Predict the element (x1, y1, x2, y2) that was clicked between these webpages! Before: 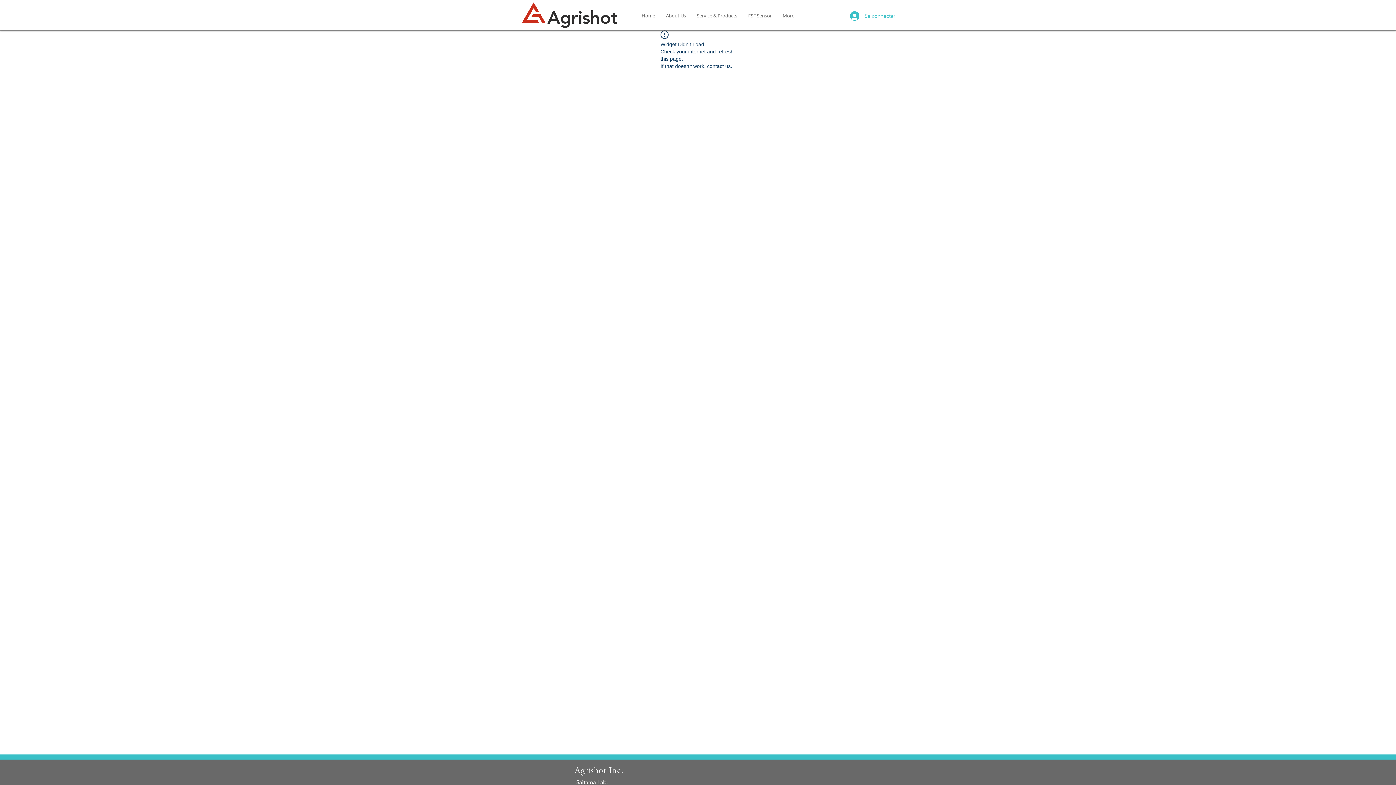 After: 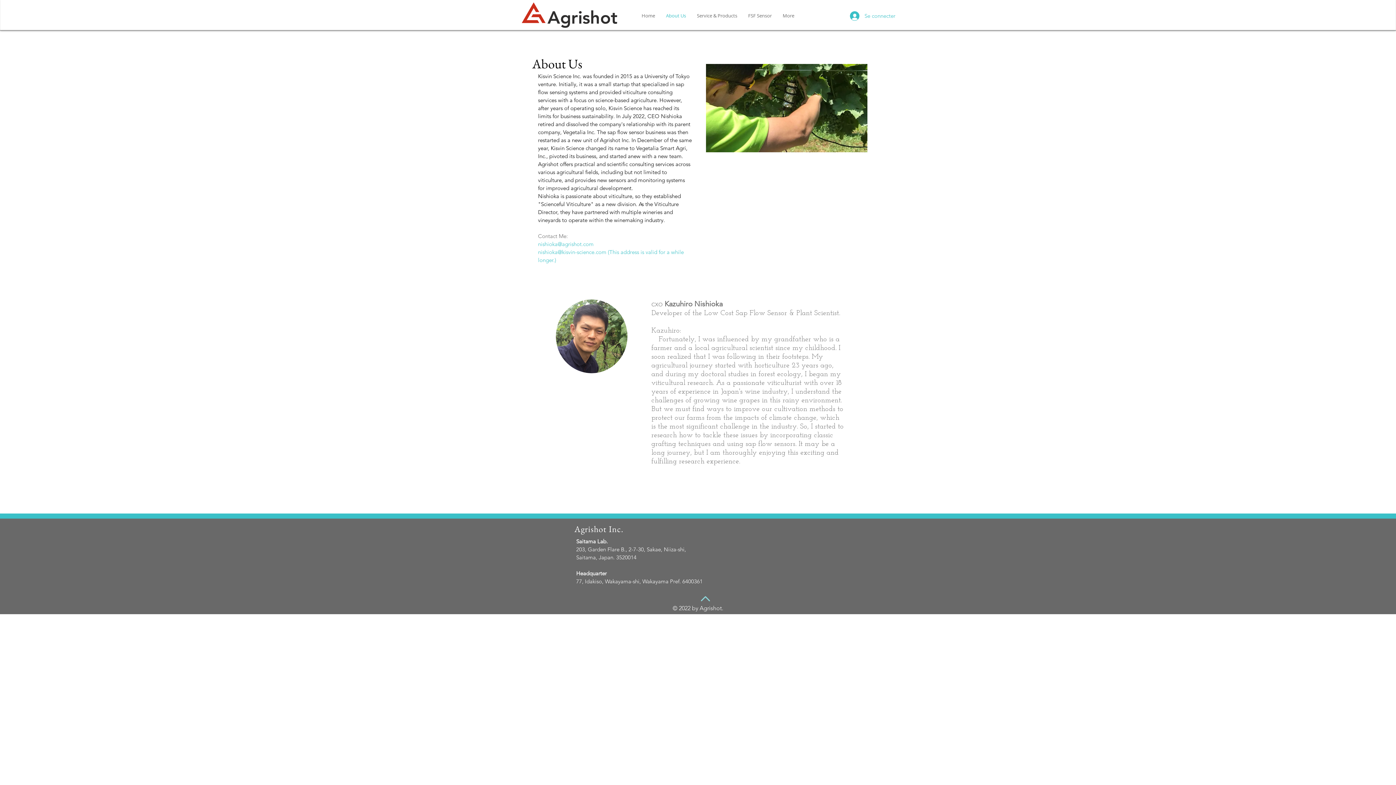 Action: bbox: (660, 9, 691, 22) label: About Us